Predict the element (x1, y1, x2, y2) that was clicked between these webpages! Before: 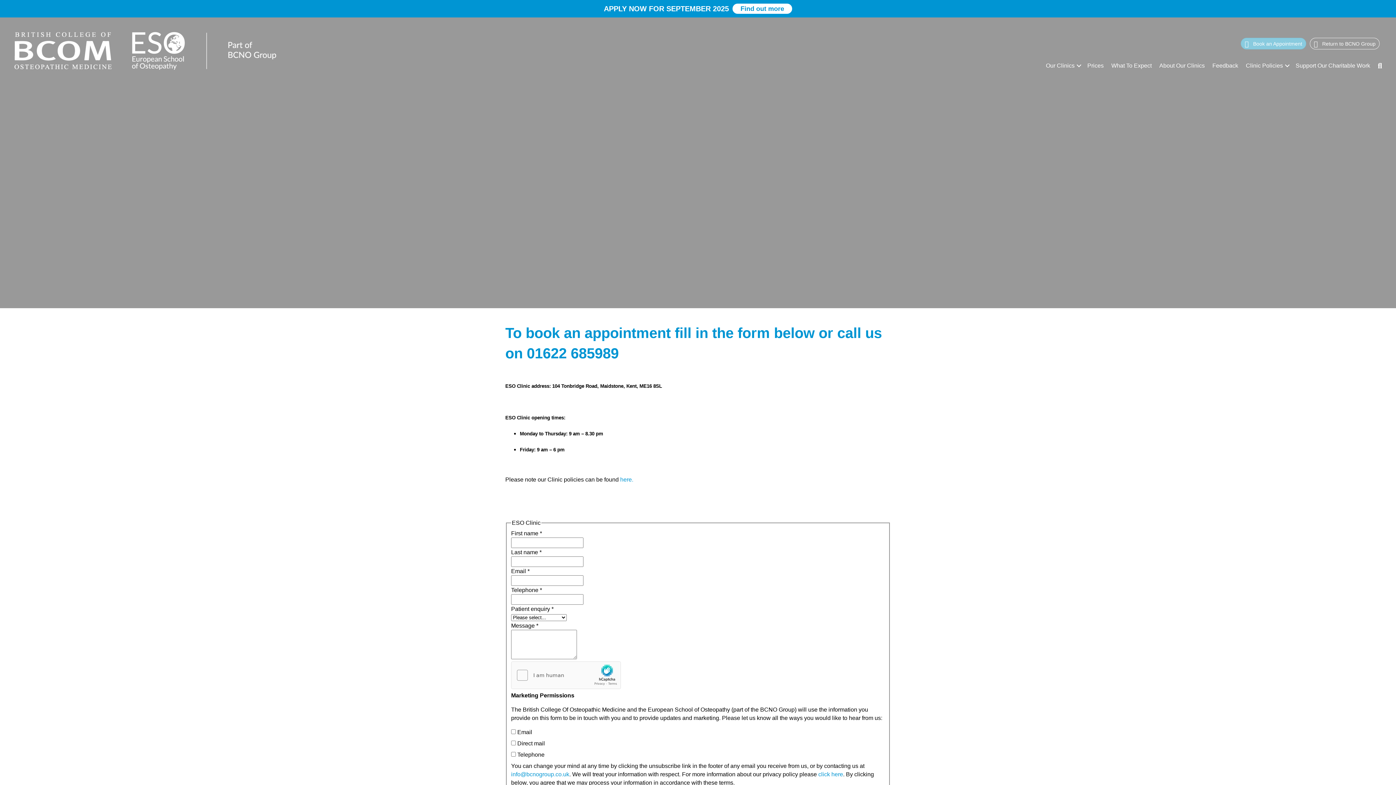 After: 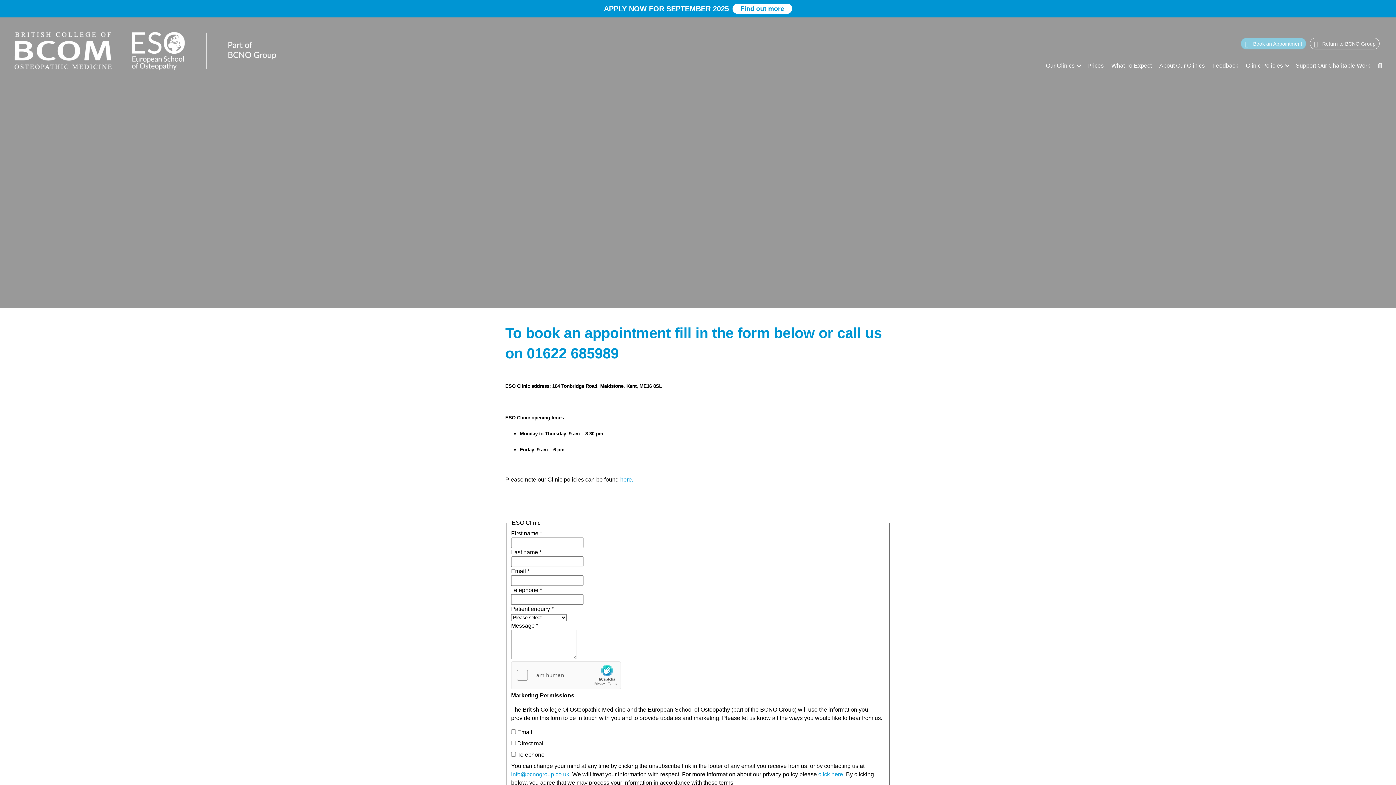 Action: bbox: (1374, 58, 1389, 72) label: Search